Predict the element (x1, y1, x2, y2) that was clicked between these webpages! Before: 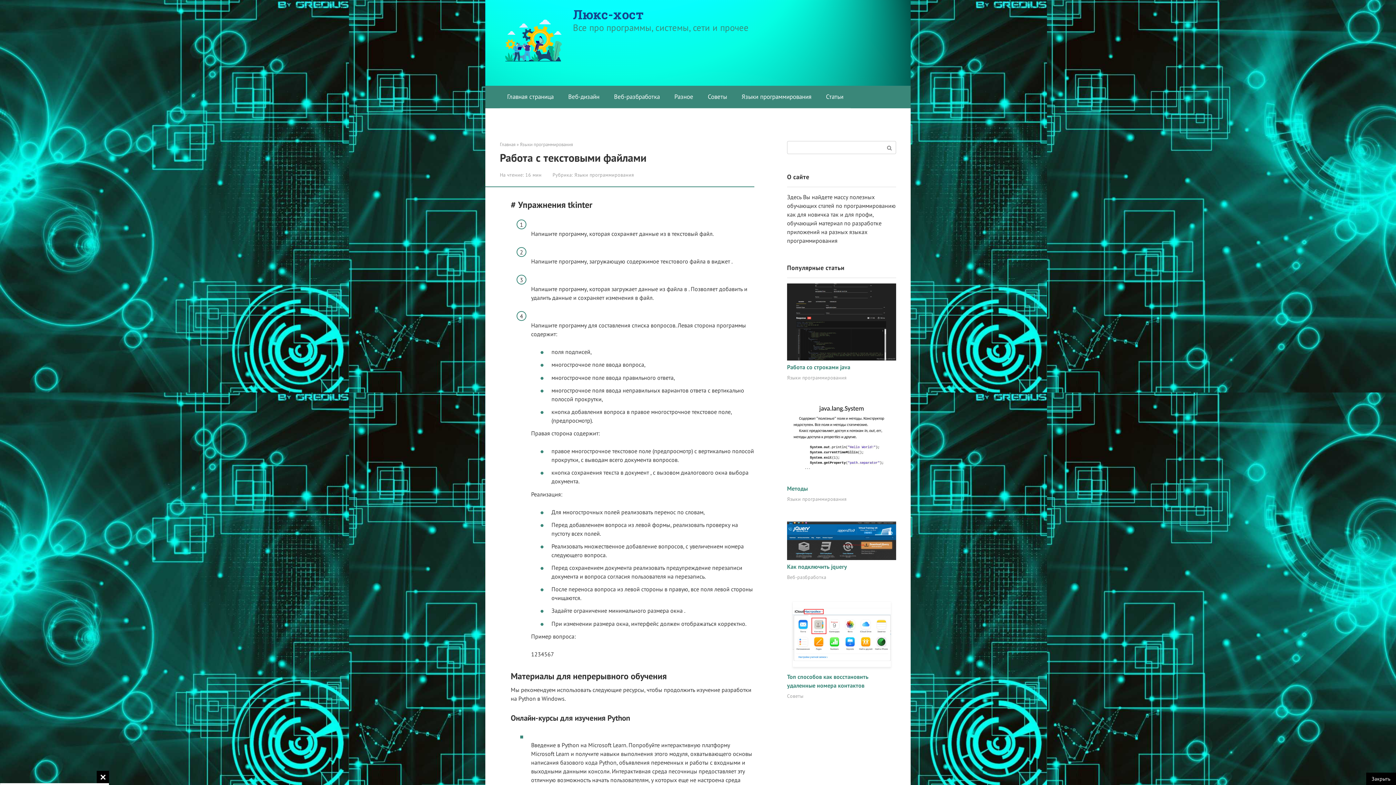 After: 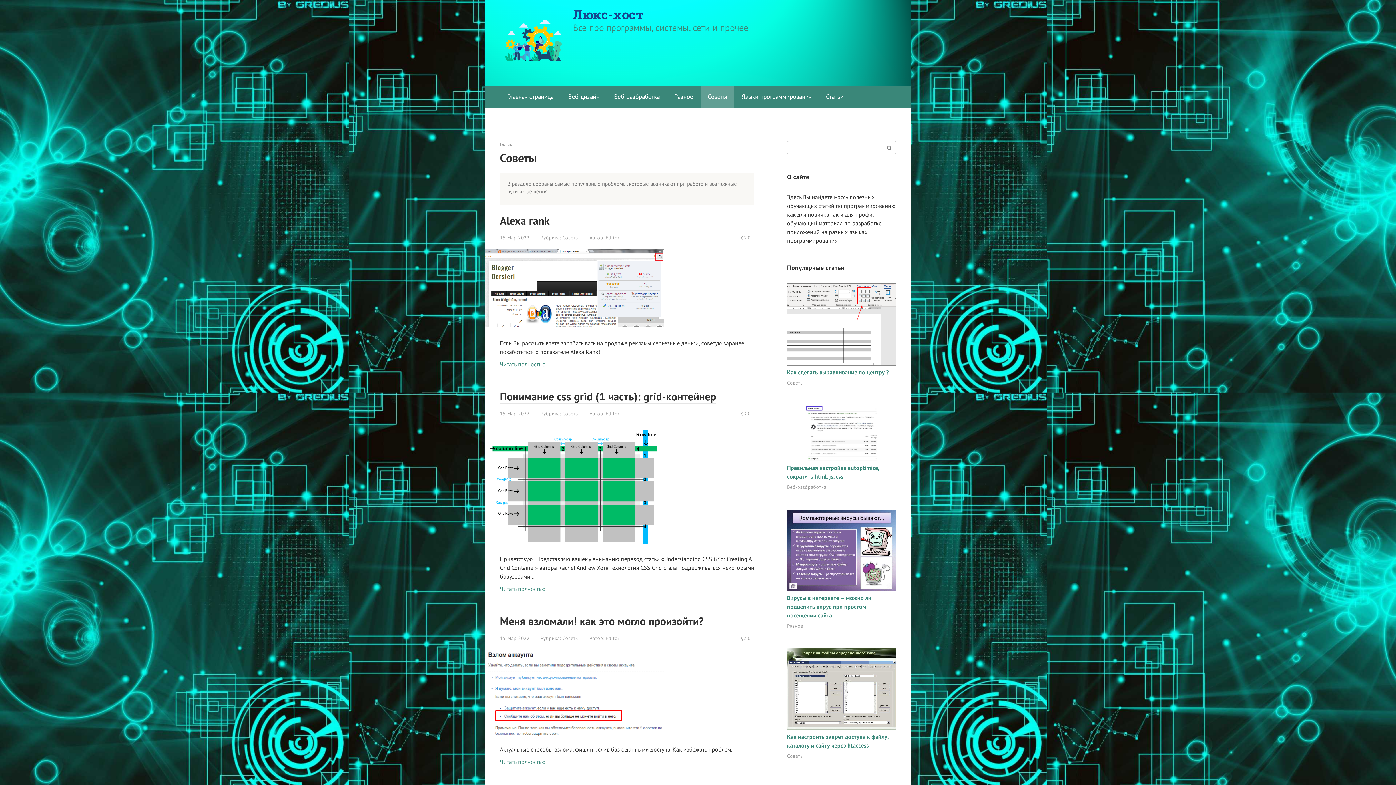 Action: bbox: (700, 85, 734, 108) label: Советы